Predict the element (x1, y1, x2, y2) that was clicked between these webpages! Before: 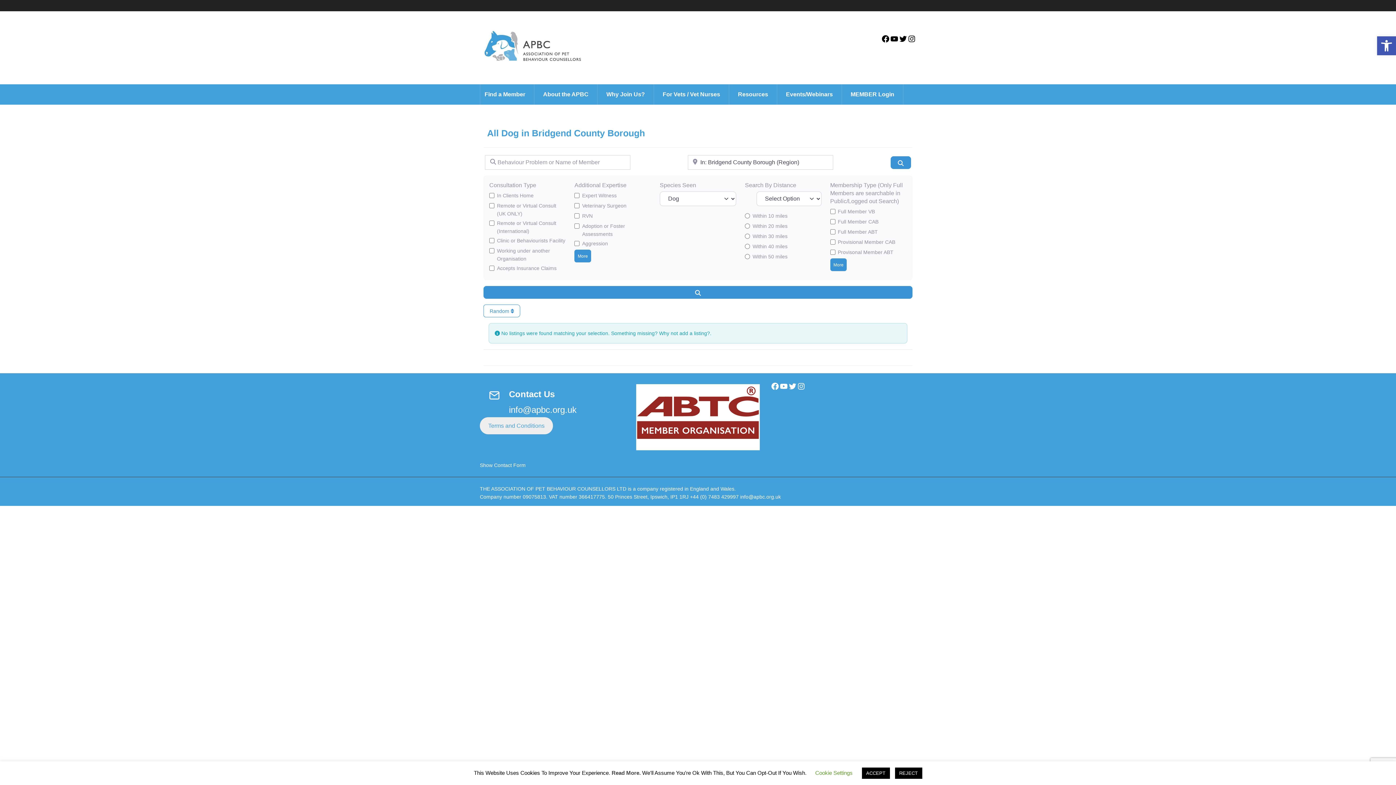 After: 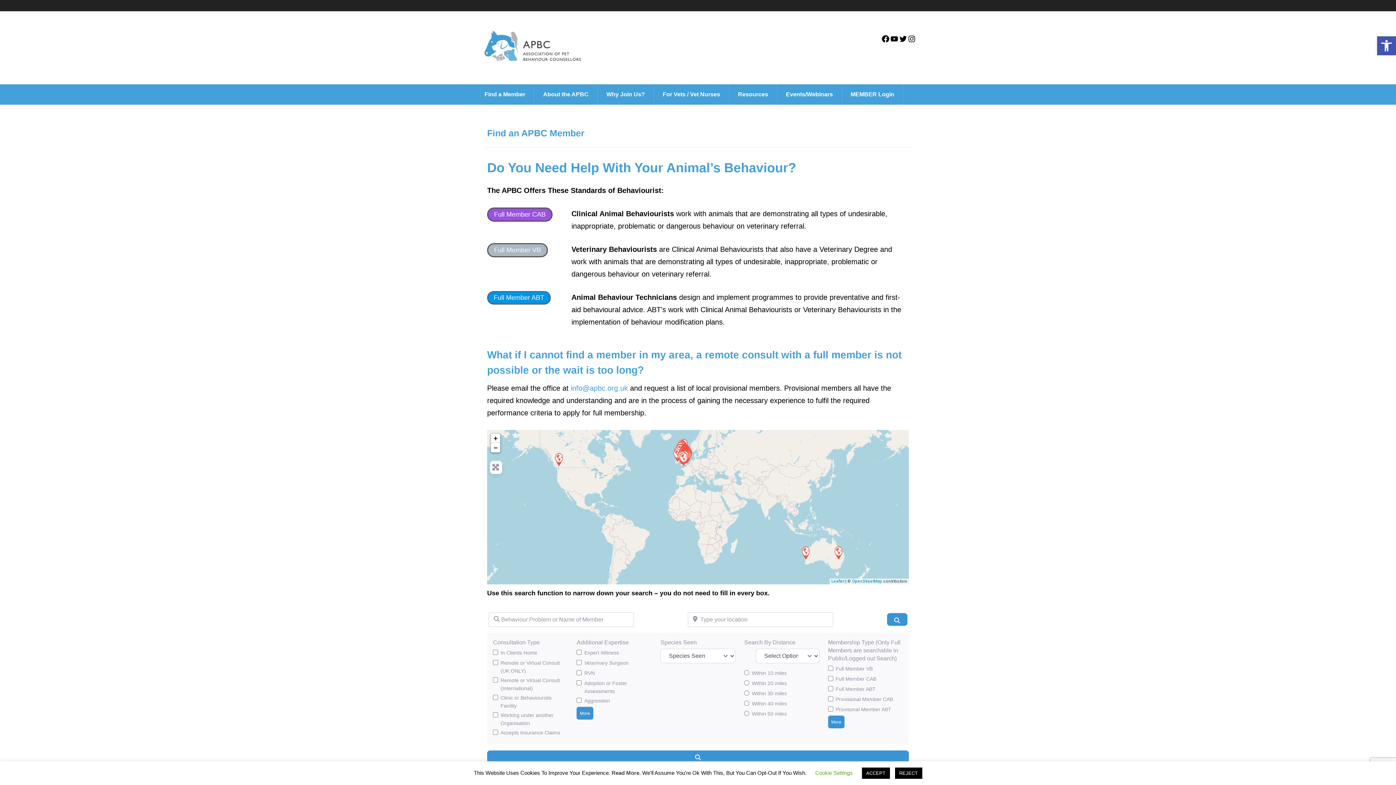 Action: bbox: (480, 84, 534, 104) label: Find a Member